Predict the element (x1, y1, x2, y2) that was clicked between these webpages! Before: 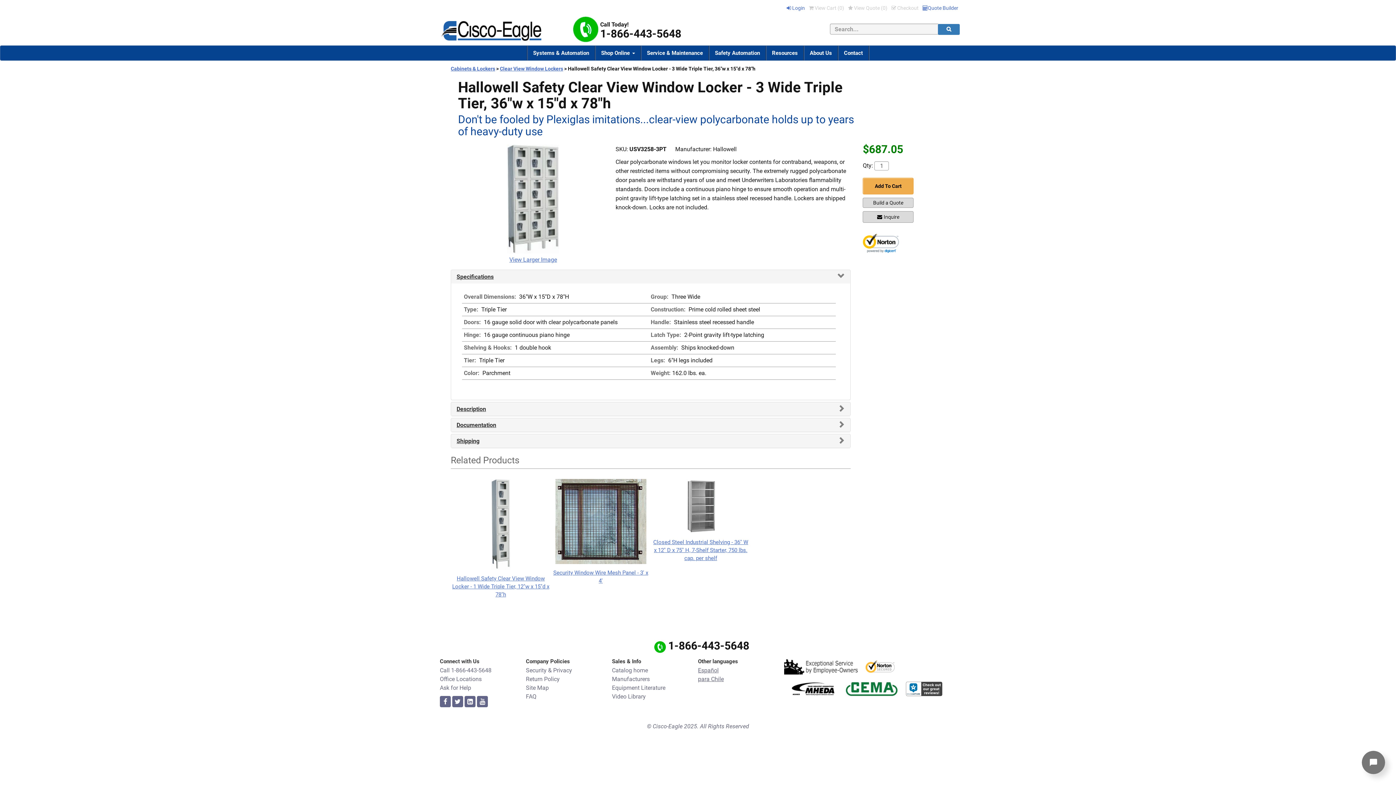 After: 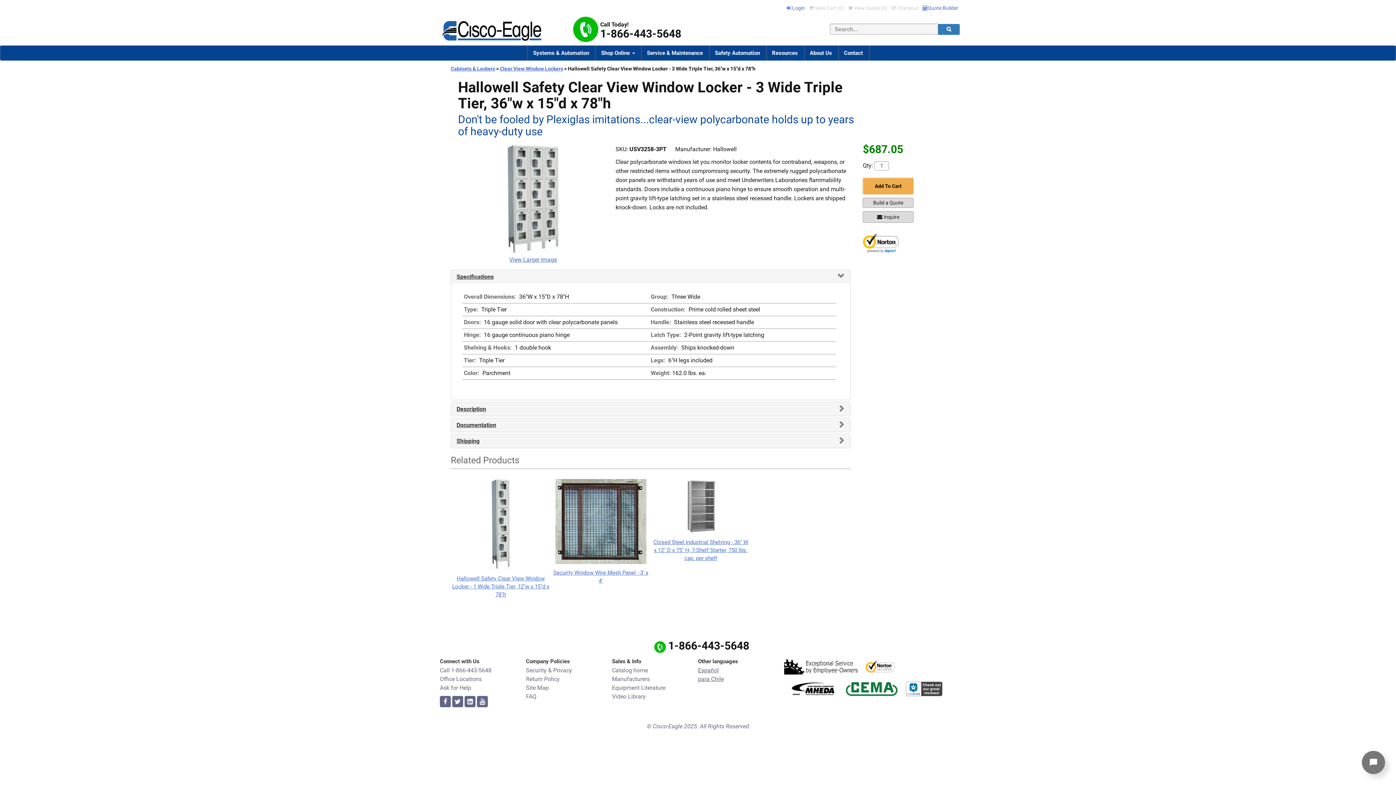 Action: label: twitter bbox: (452, 698, 463, 705)